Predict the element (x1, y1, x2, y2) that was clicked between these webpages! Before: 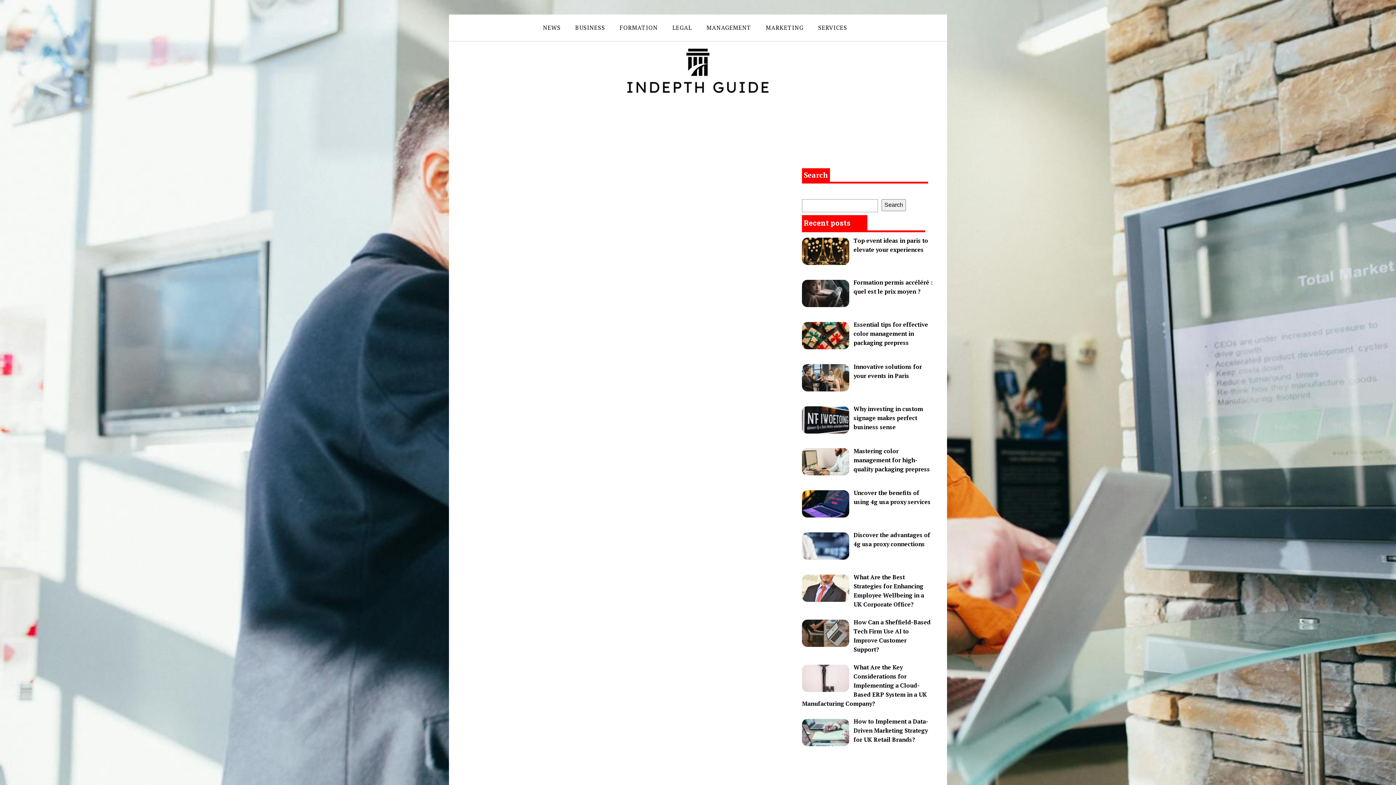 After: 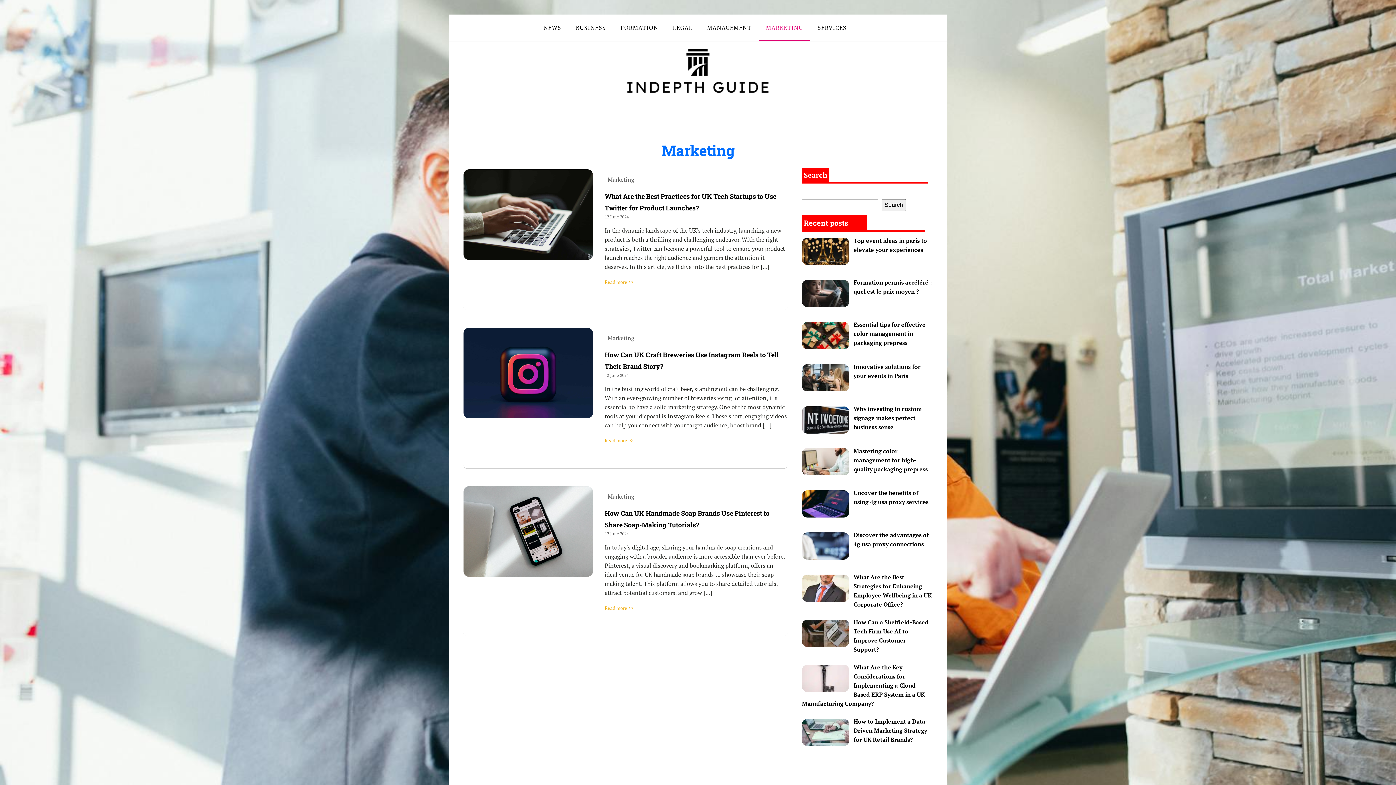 Action: bbox: (758, 14, 811, 41) label: MARKETING